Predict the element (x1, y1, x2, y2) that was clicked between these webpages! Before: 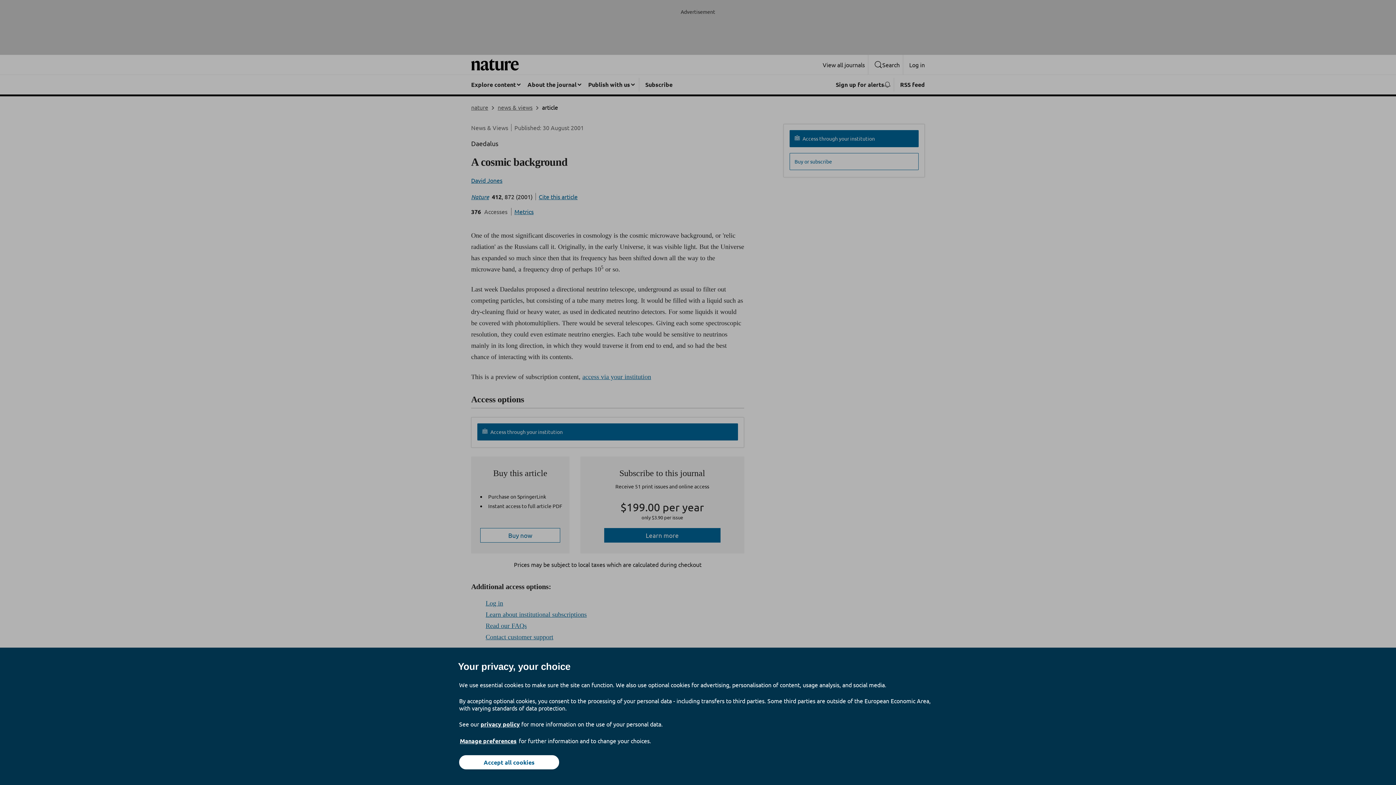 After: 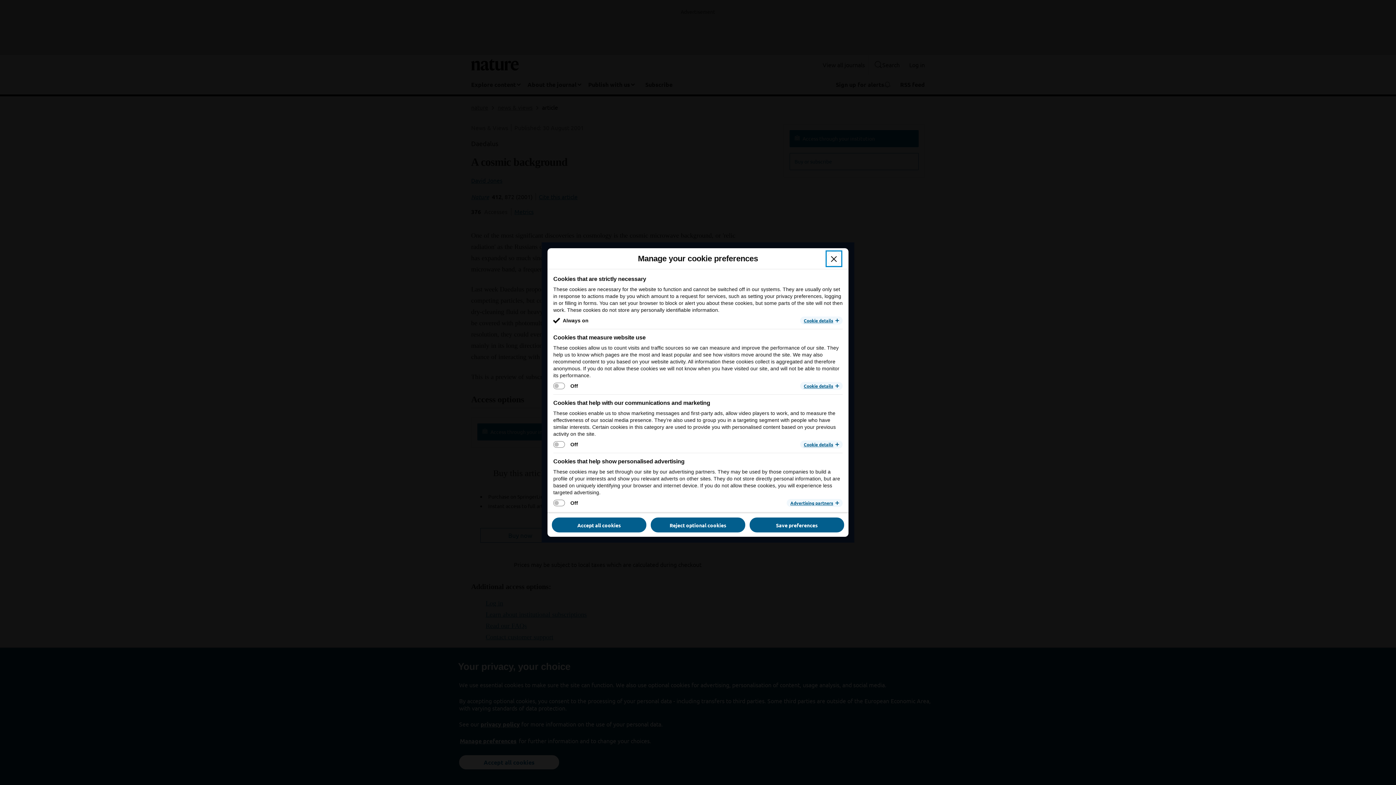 Action: label: Manage preferences bbox: (459, 737, 517, 745)